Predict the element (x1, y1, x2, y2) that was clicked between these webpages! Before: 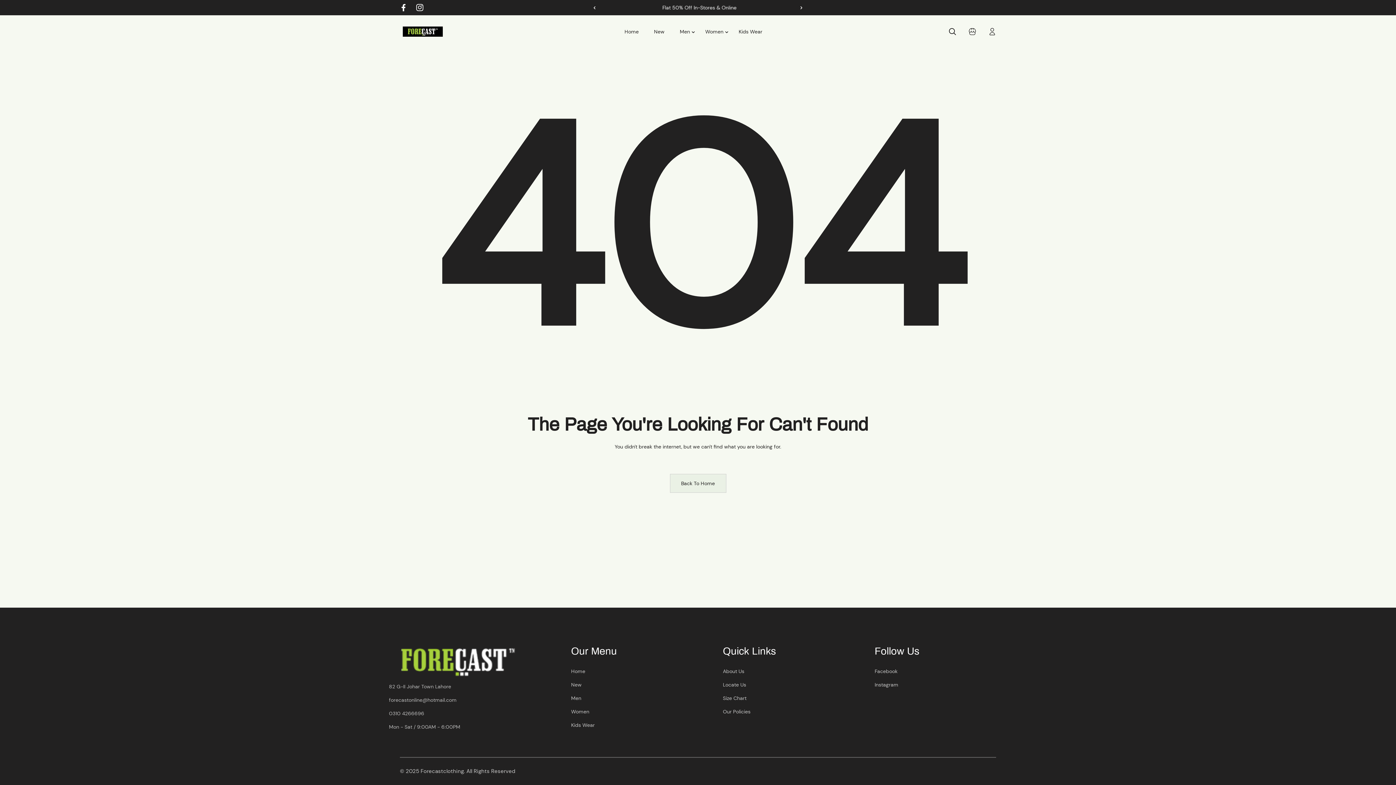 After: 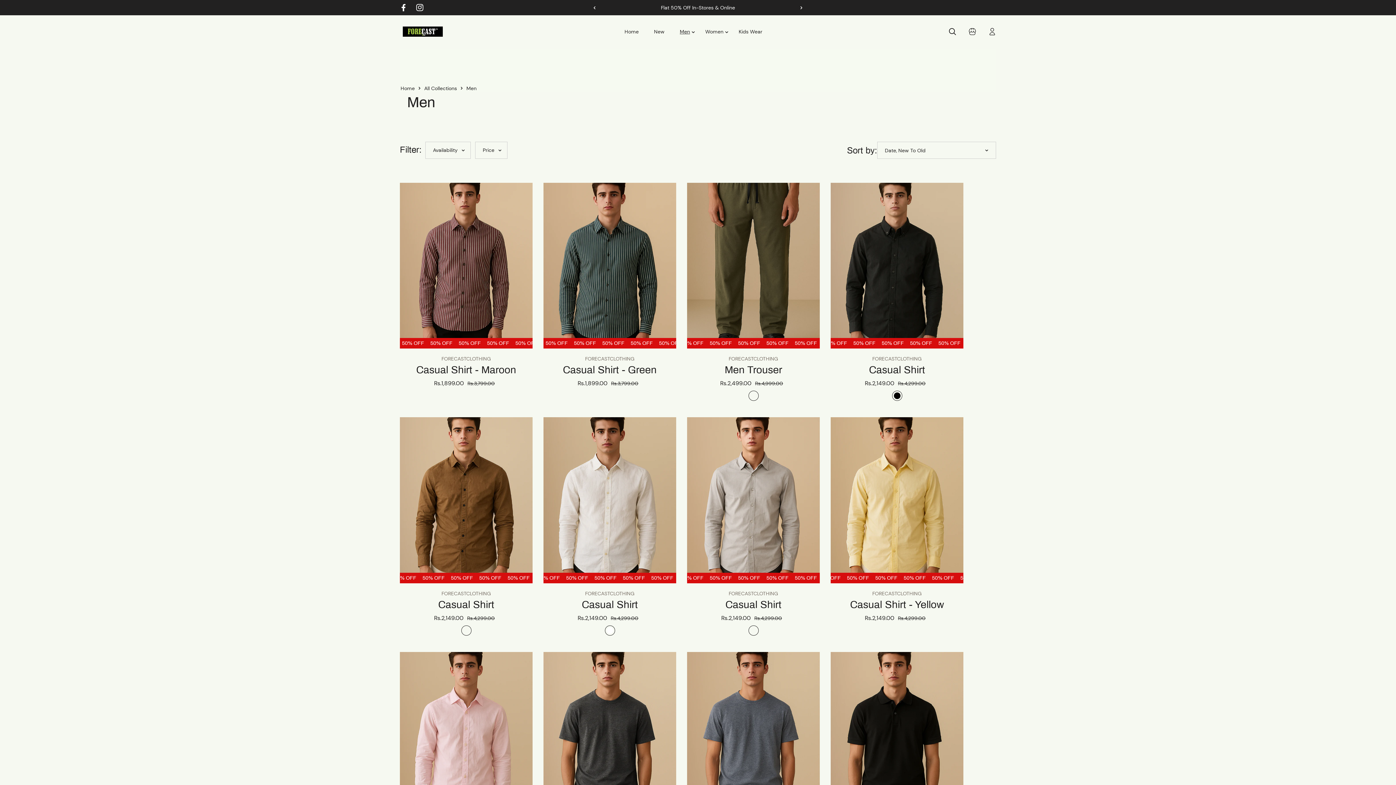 Action: label: Men bbox: (571, 694, 581, 702)